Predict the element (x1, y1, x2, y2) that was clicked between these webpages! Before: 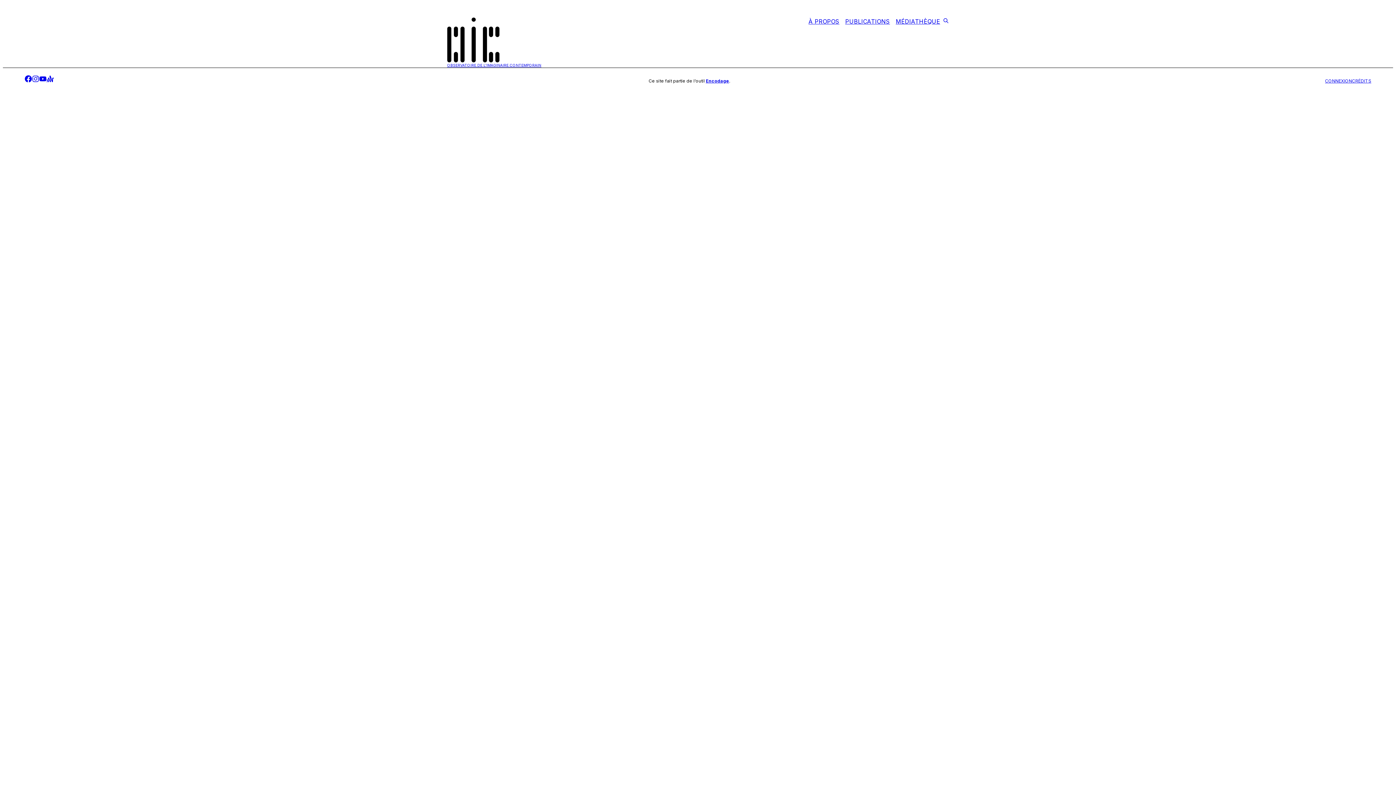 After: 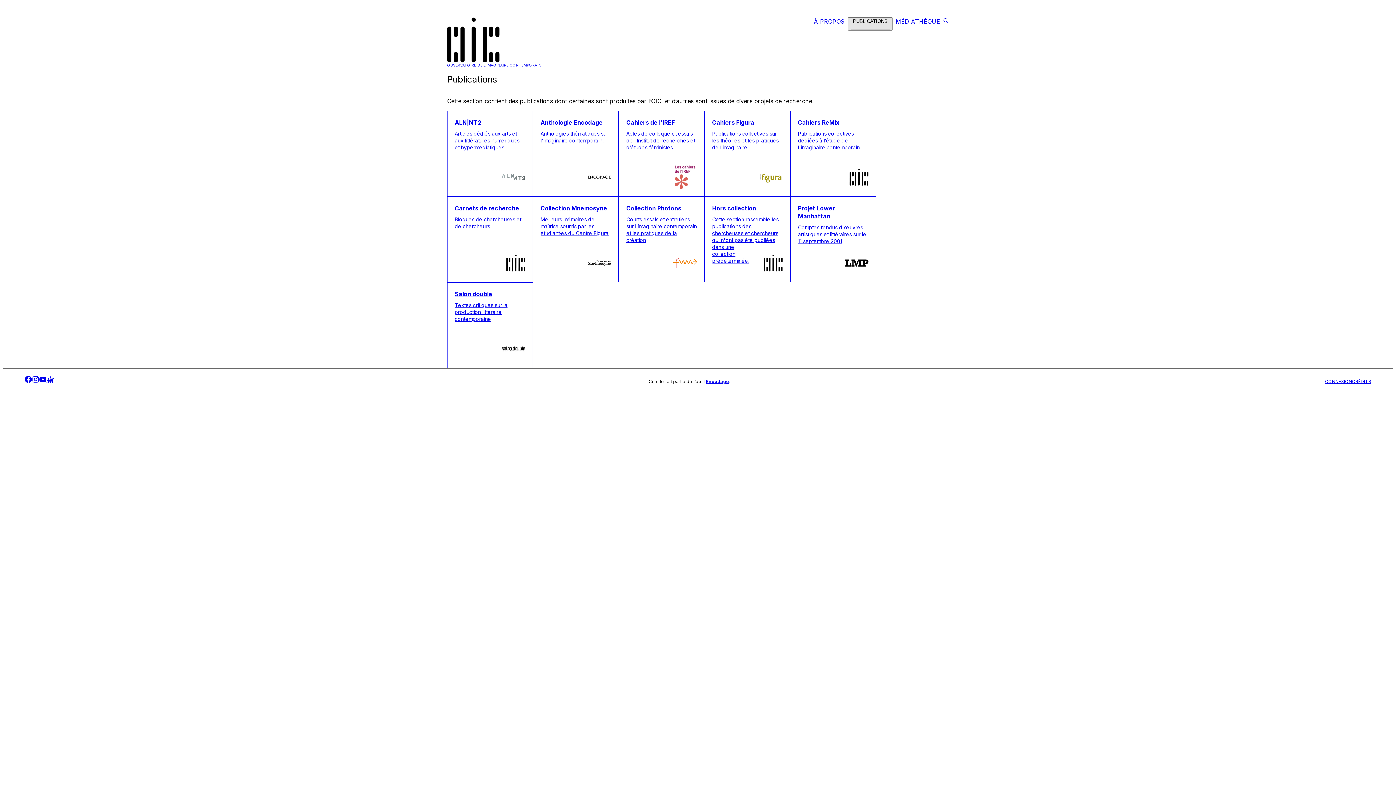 Action: bbox: (842, 17, 893, 28) label: PUBLICATIONS